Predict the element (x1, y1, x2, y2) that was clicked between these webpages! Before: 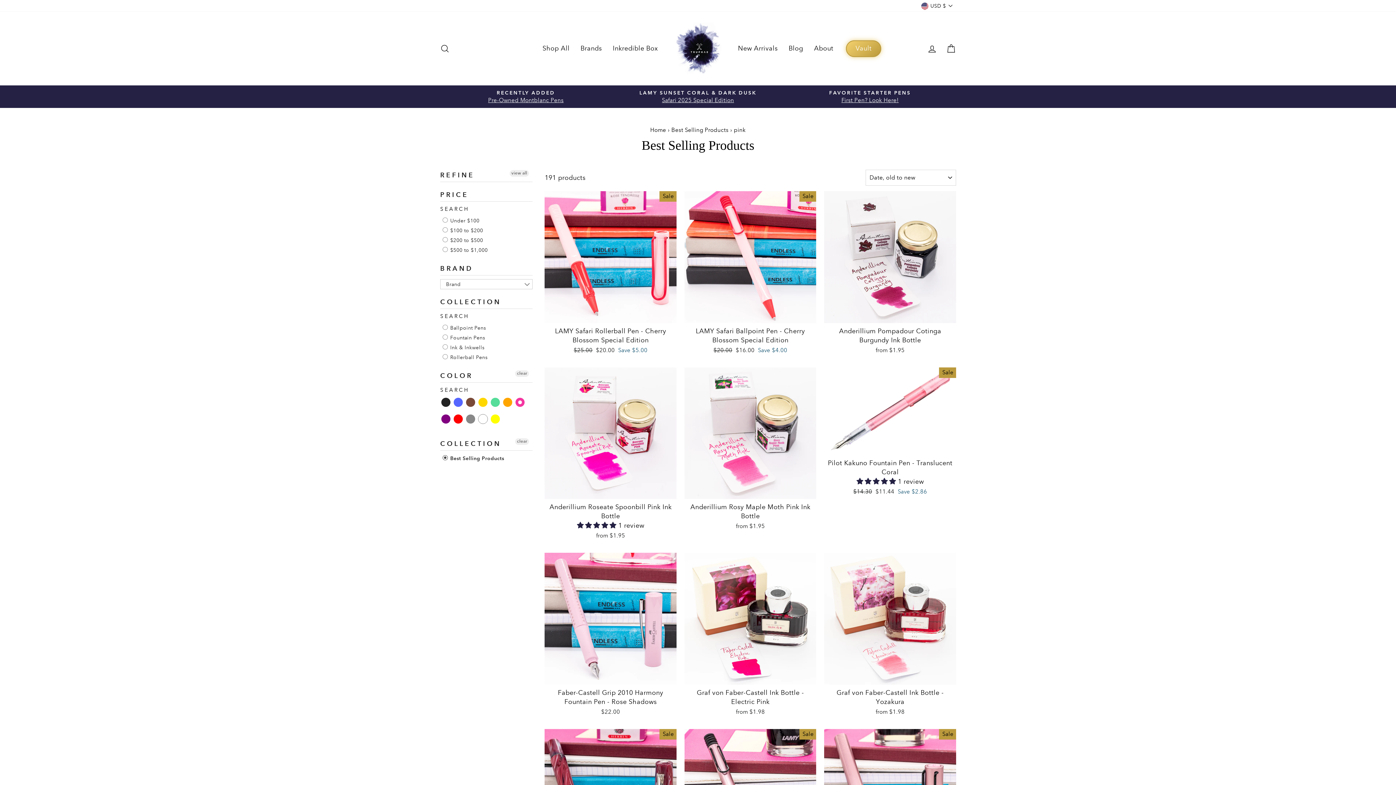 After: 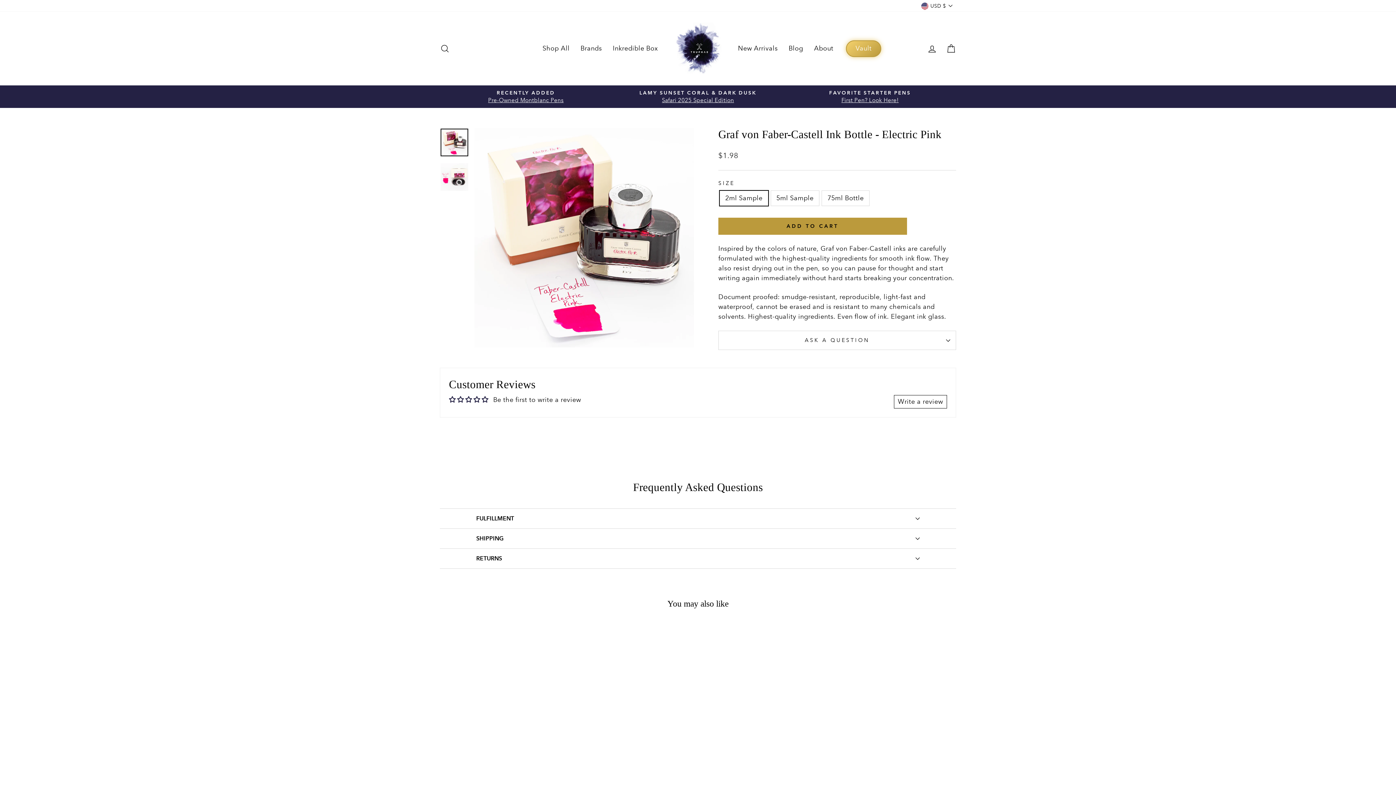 Action: bbox: (684, 553, 816, 718) label: Graf von Faber-Castell Ink Bottle - Electric Pink
from $1.98